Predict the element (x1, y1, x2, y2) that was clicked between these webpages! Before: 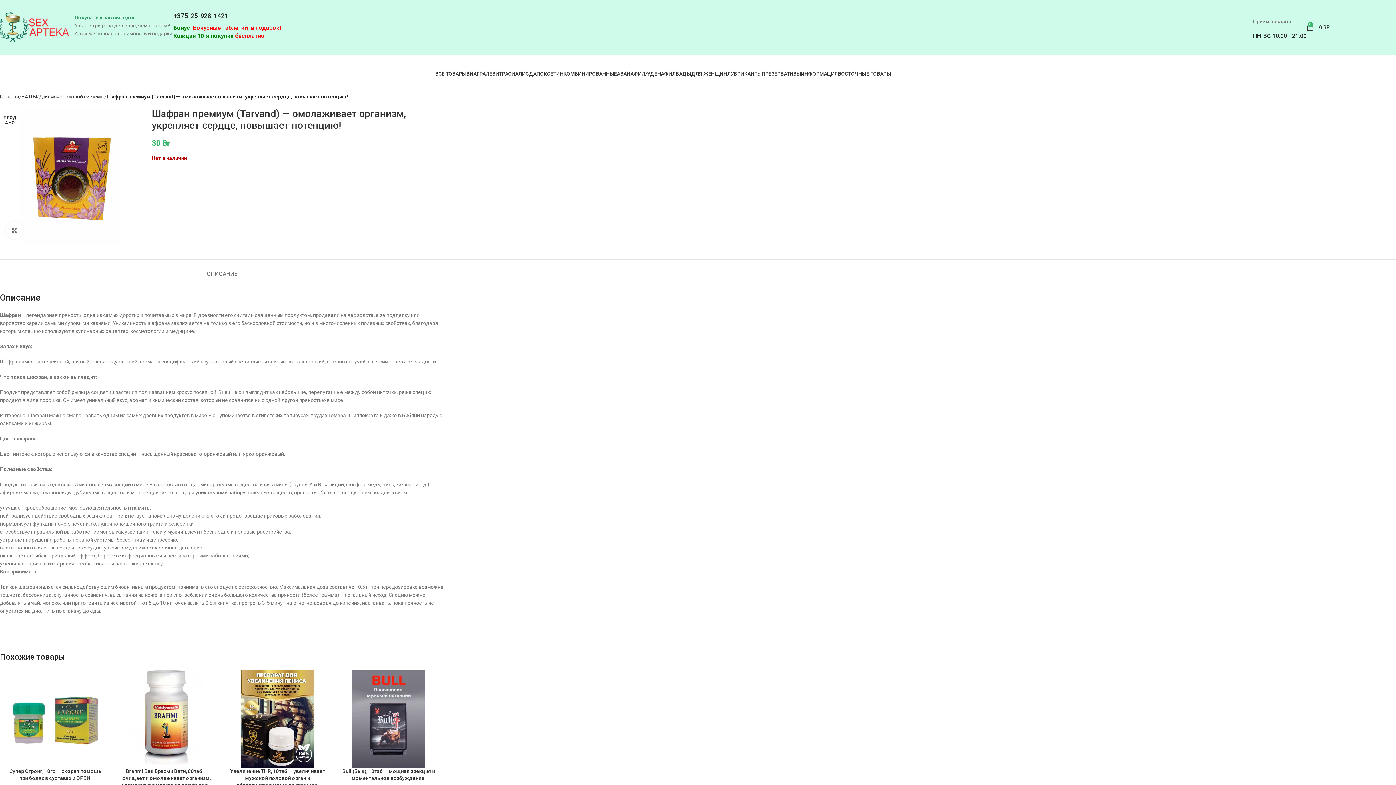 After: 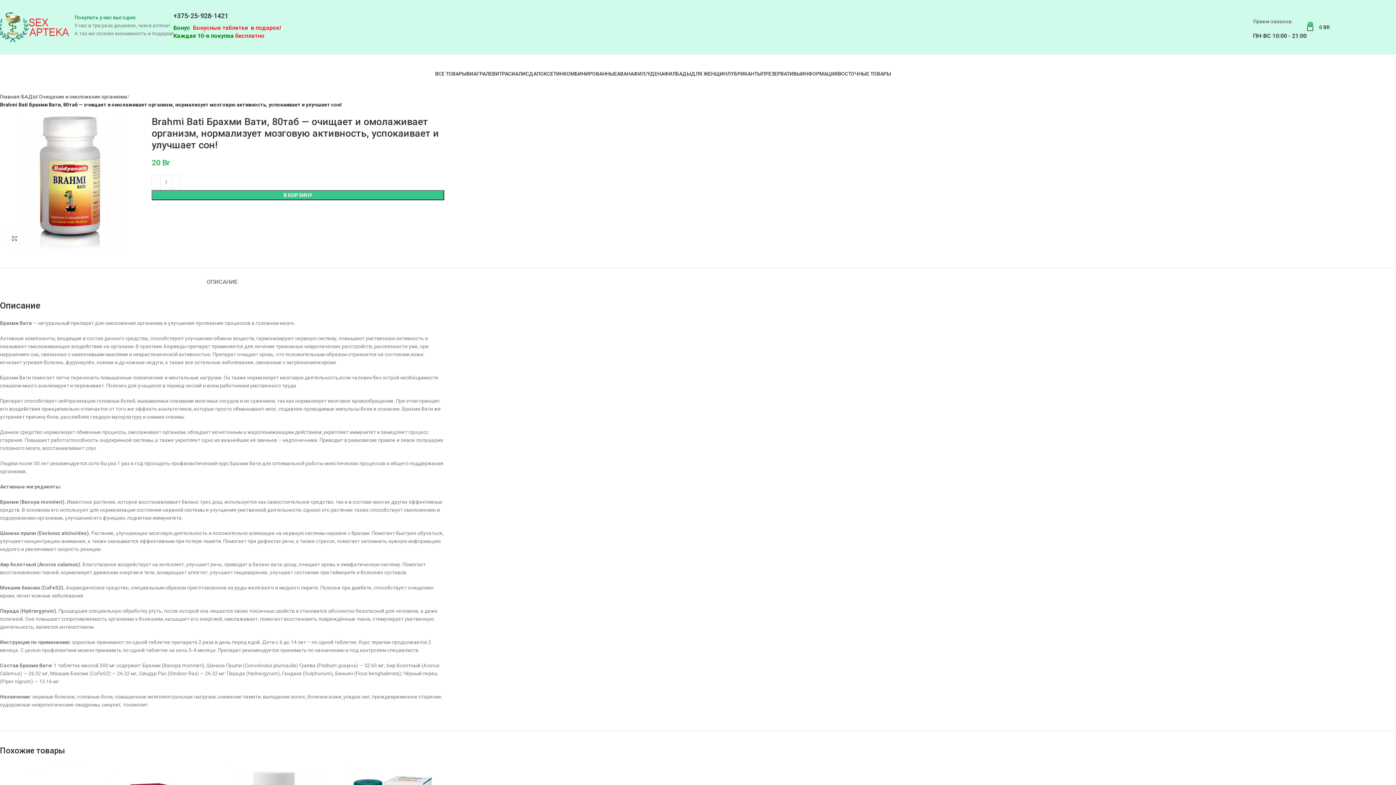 Action: bbox: (116, 670, 216, 768)